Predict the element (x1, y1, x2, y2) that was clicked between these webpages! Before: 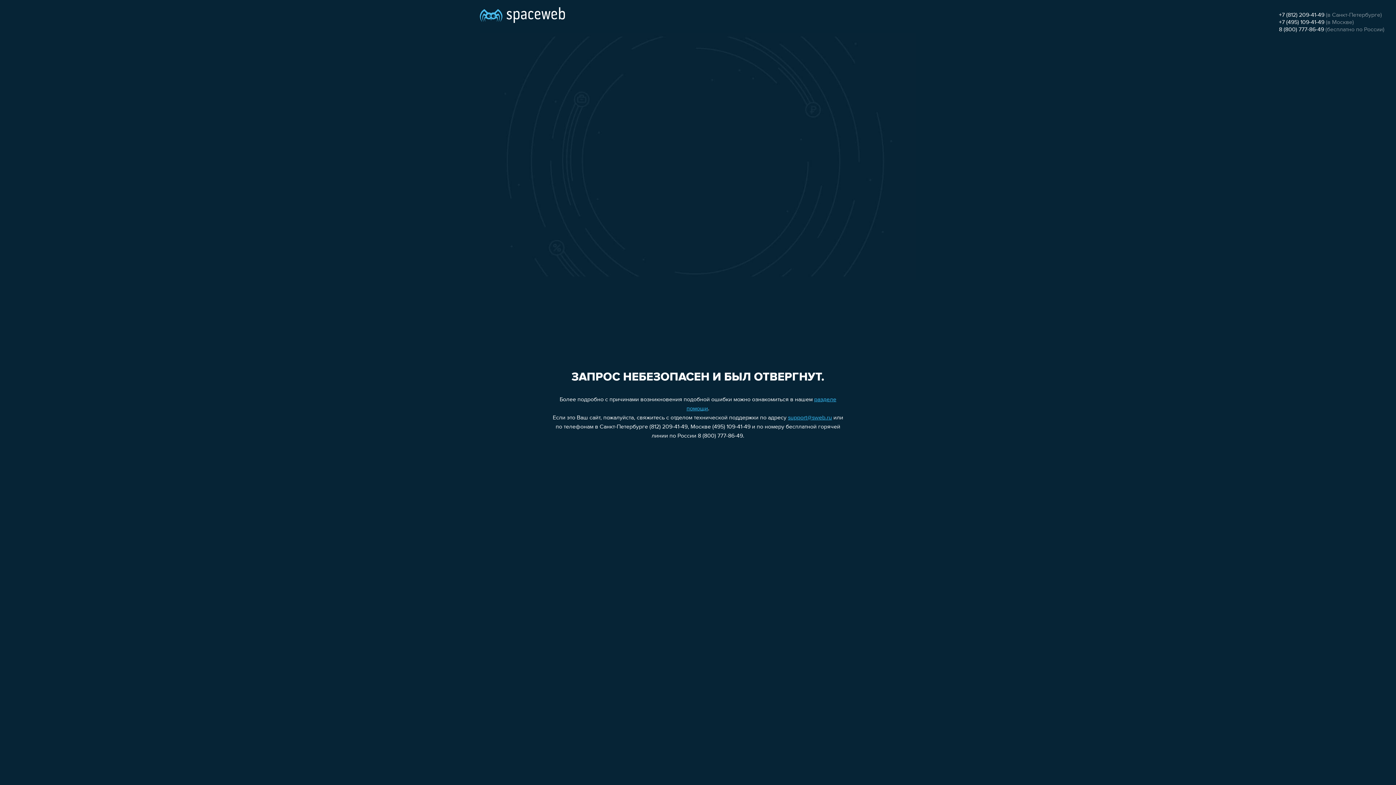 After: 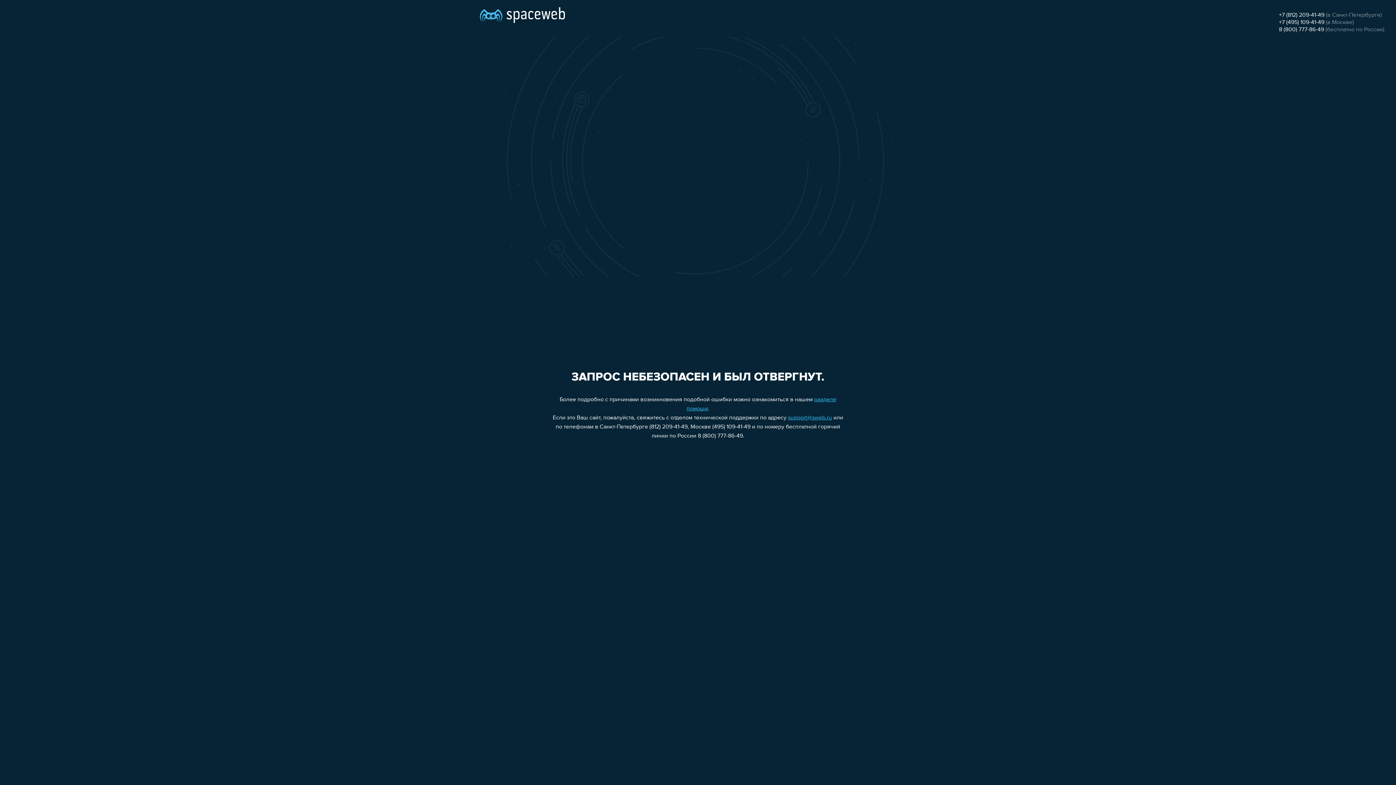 Action: bbox: (1279, 26, 1324, 32) label: 8 (800) 777-86-49